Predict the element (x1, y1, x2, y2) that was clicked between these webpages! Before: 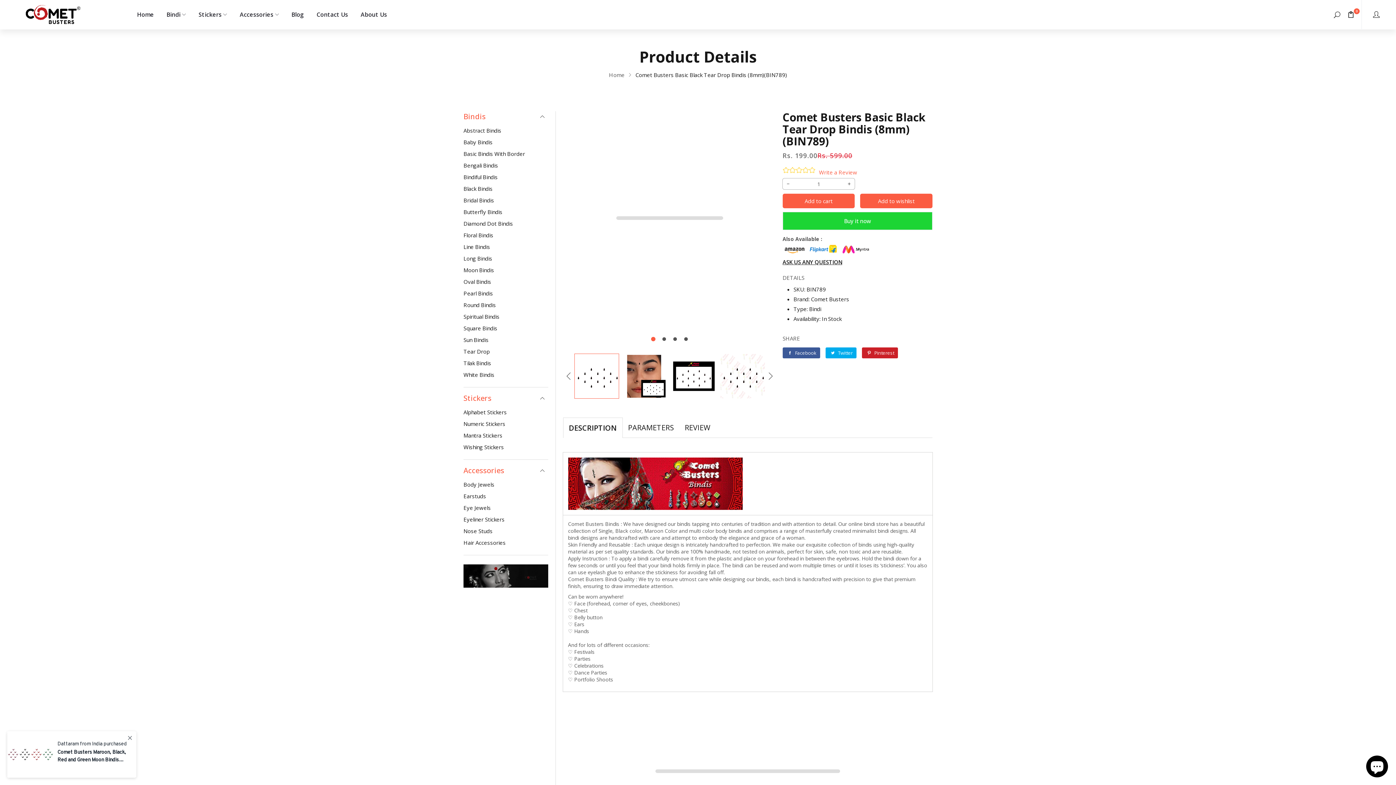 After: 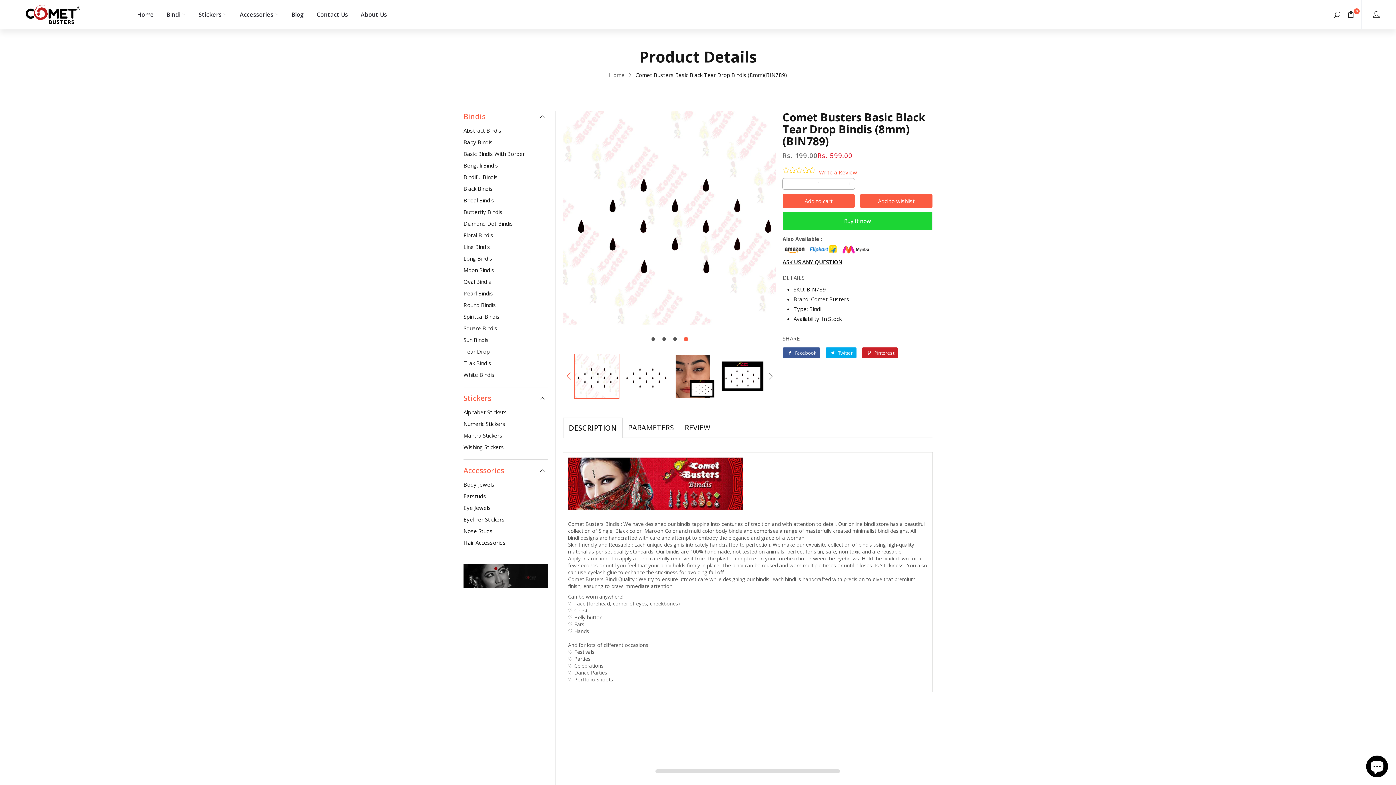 Action: label: Previous slide bbox: (563, 353, 574, 399)